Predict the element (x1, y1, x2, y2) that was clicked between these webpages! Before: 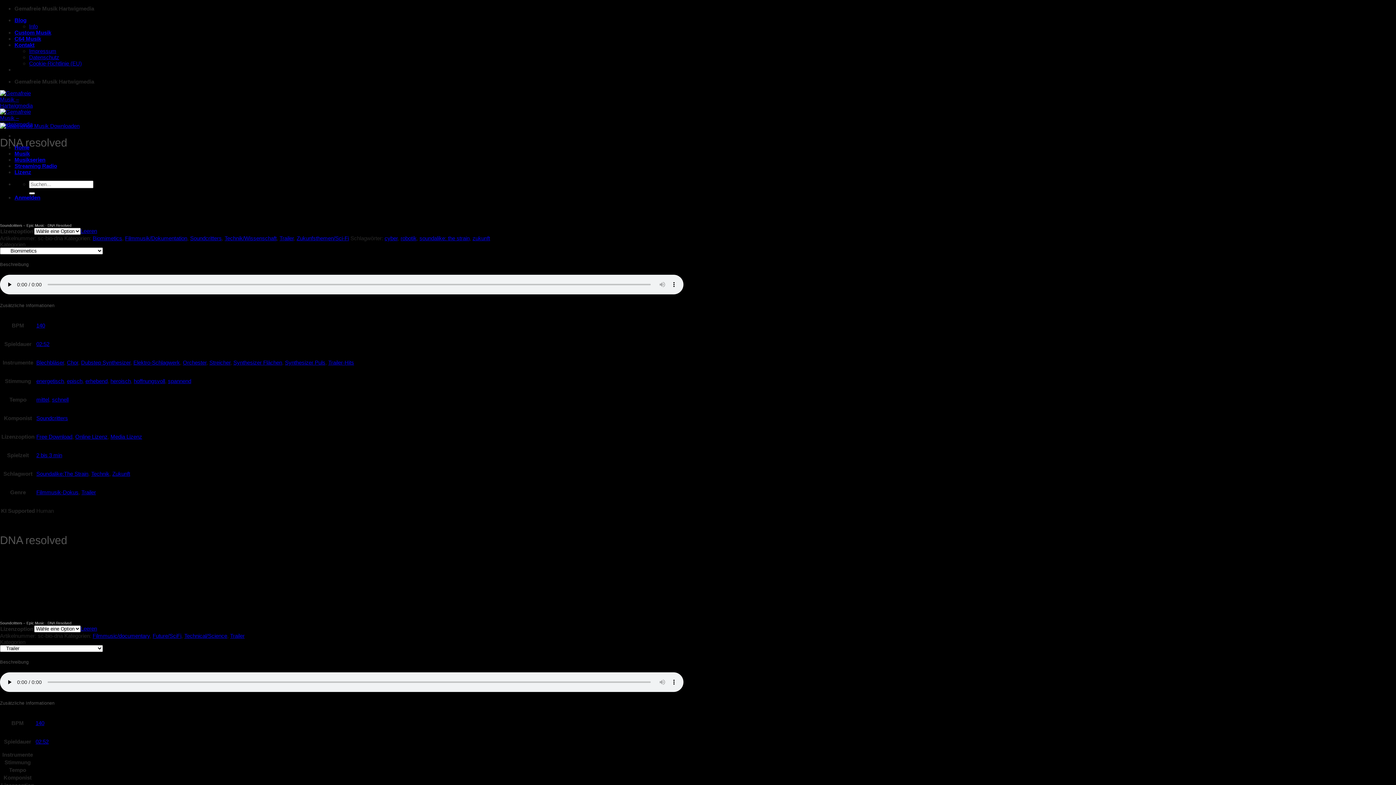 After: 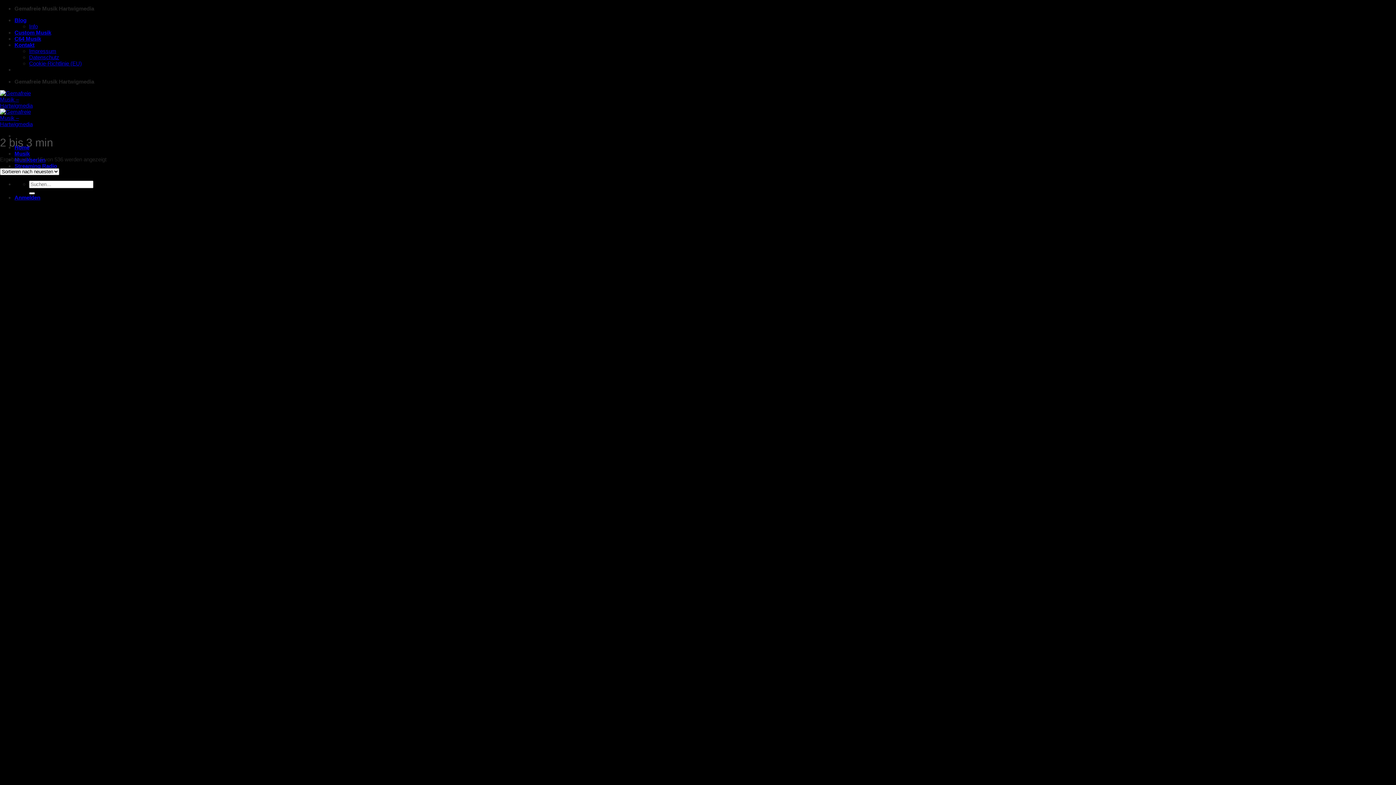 Action: label: 2 bis 3 min bbox: (36, 452, 62, 458)